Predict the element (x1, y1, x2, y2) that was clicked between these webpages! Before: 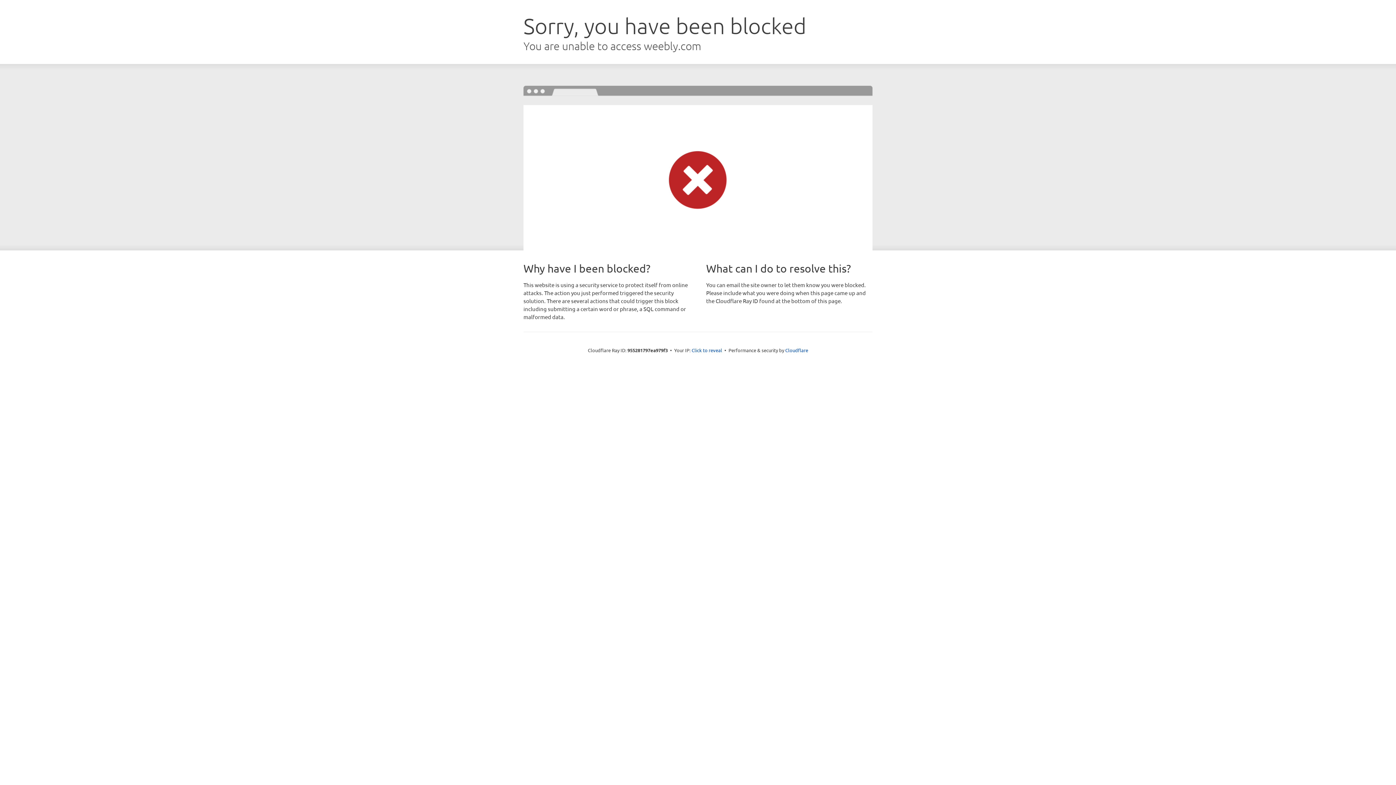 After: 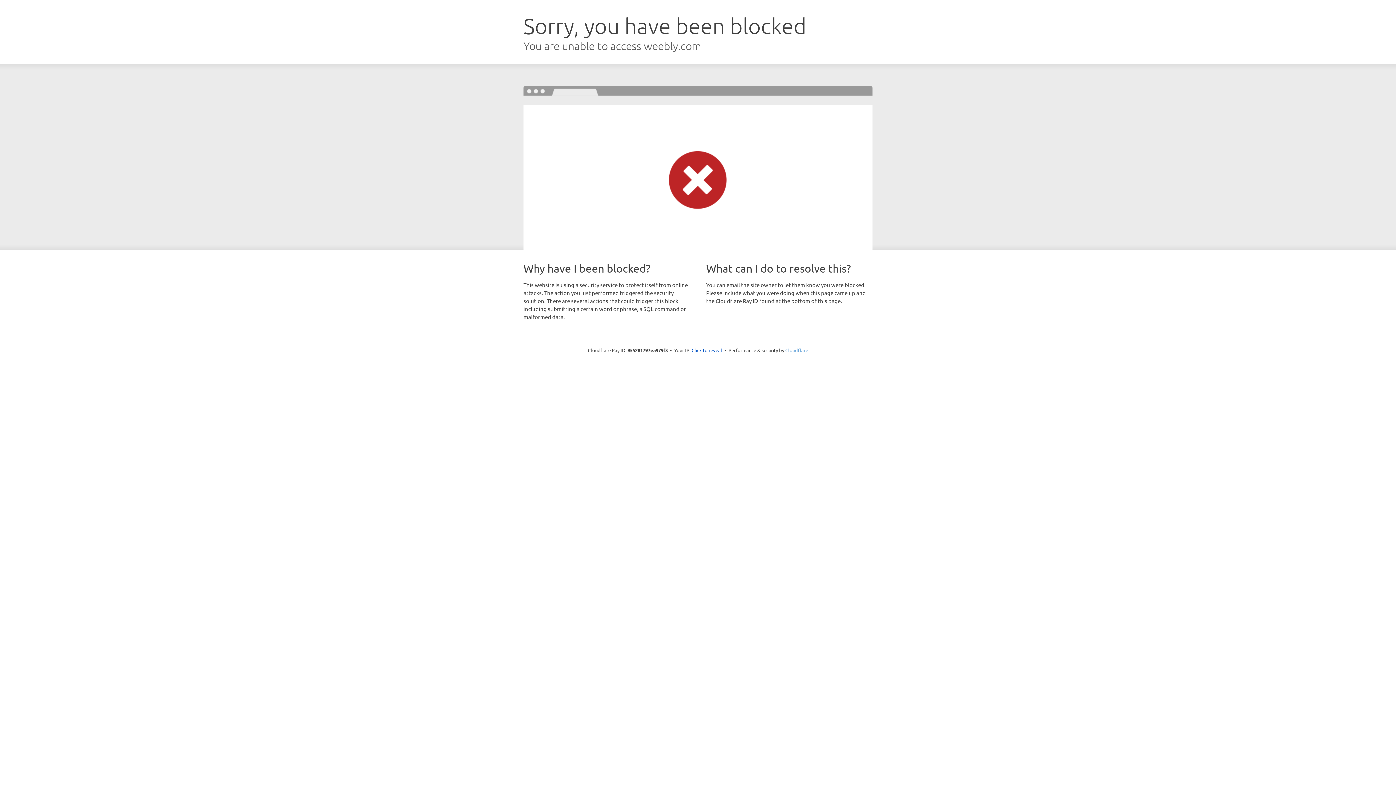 Action: label: Cloudflare bbox: (785, 347, 808, 353)